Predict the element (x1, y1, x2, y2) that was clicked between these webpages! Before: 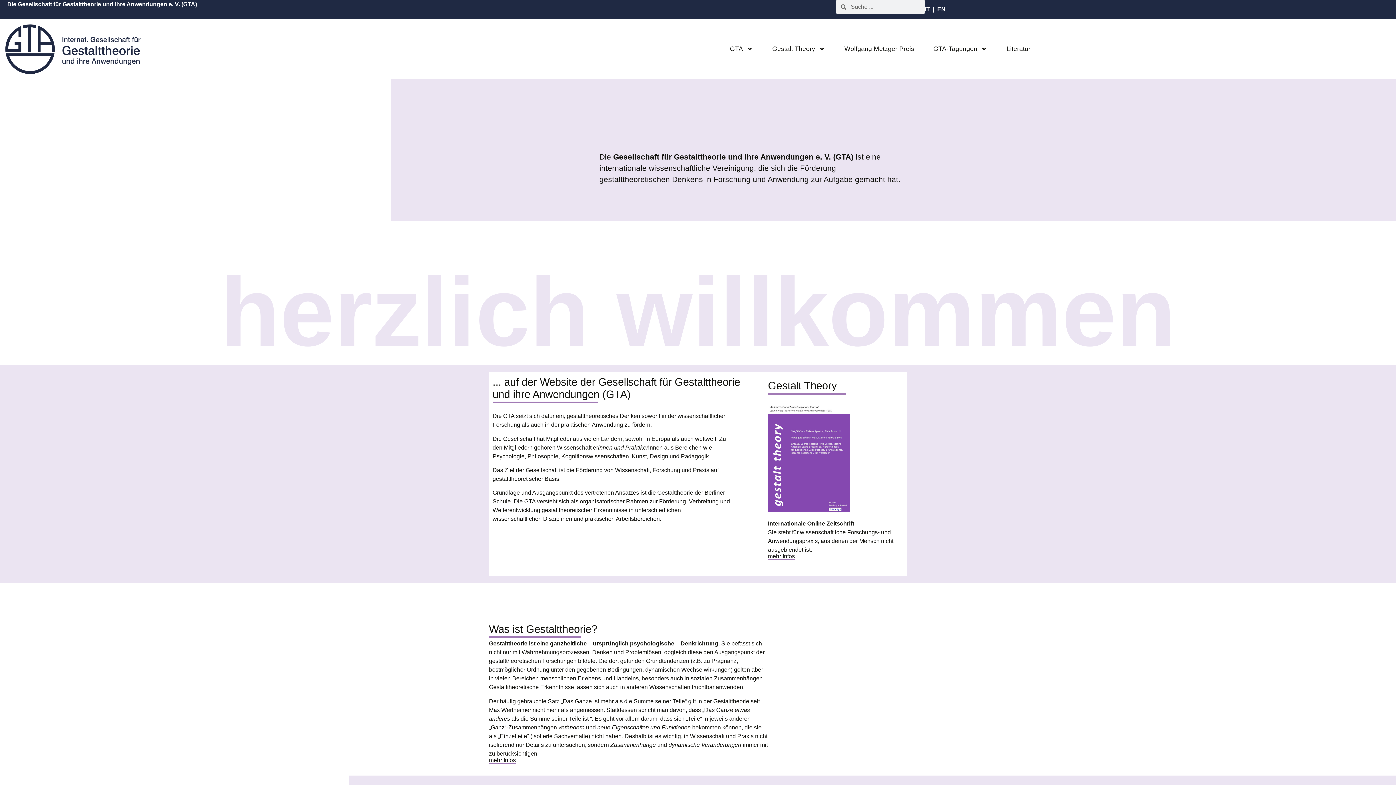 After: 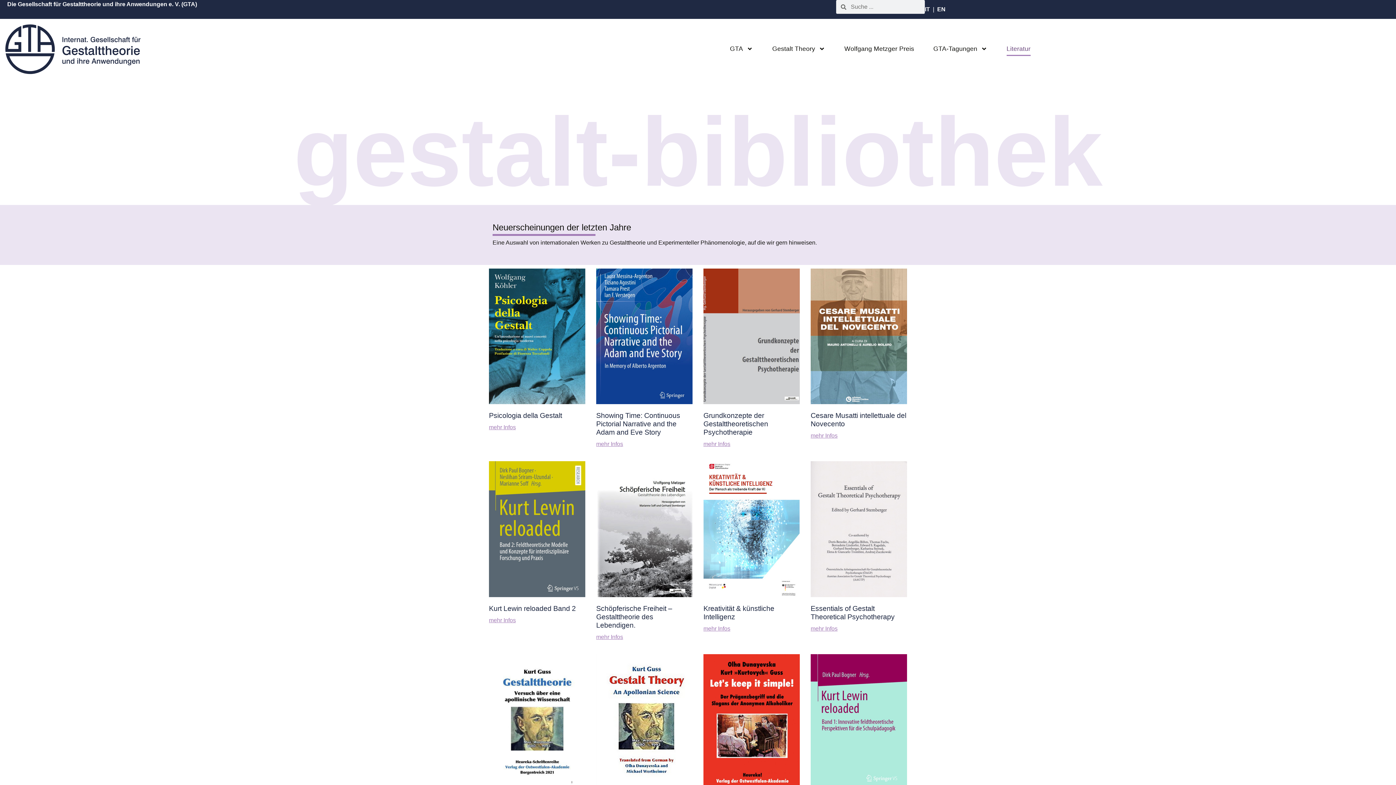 Action: bbox: (1006, 41, 1030, 56) label: Literatur